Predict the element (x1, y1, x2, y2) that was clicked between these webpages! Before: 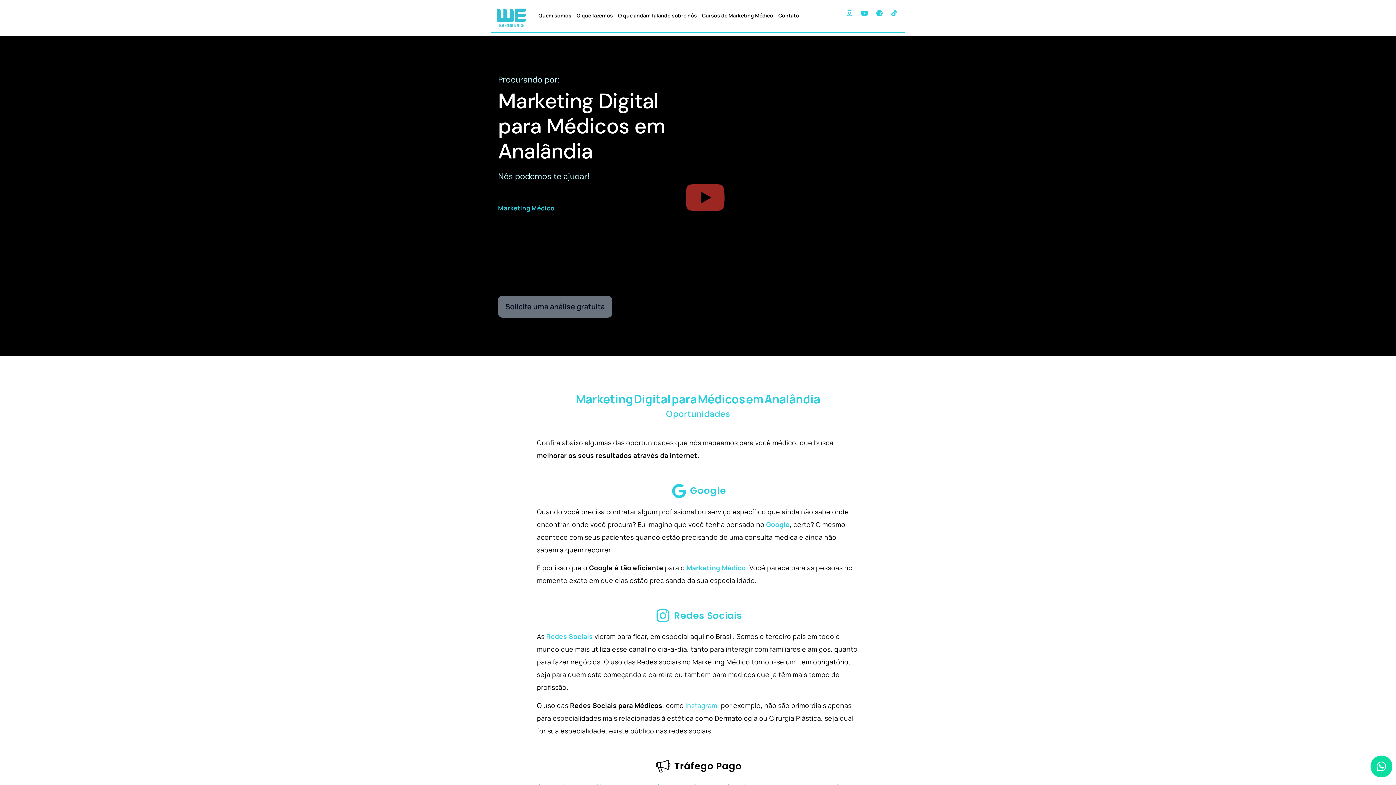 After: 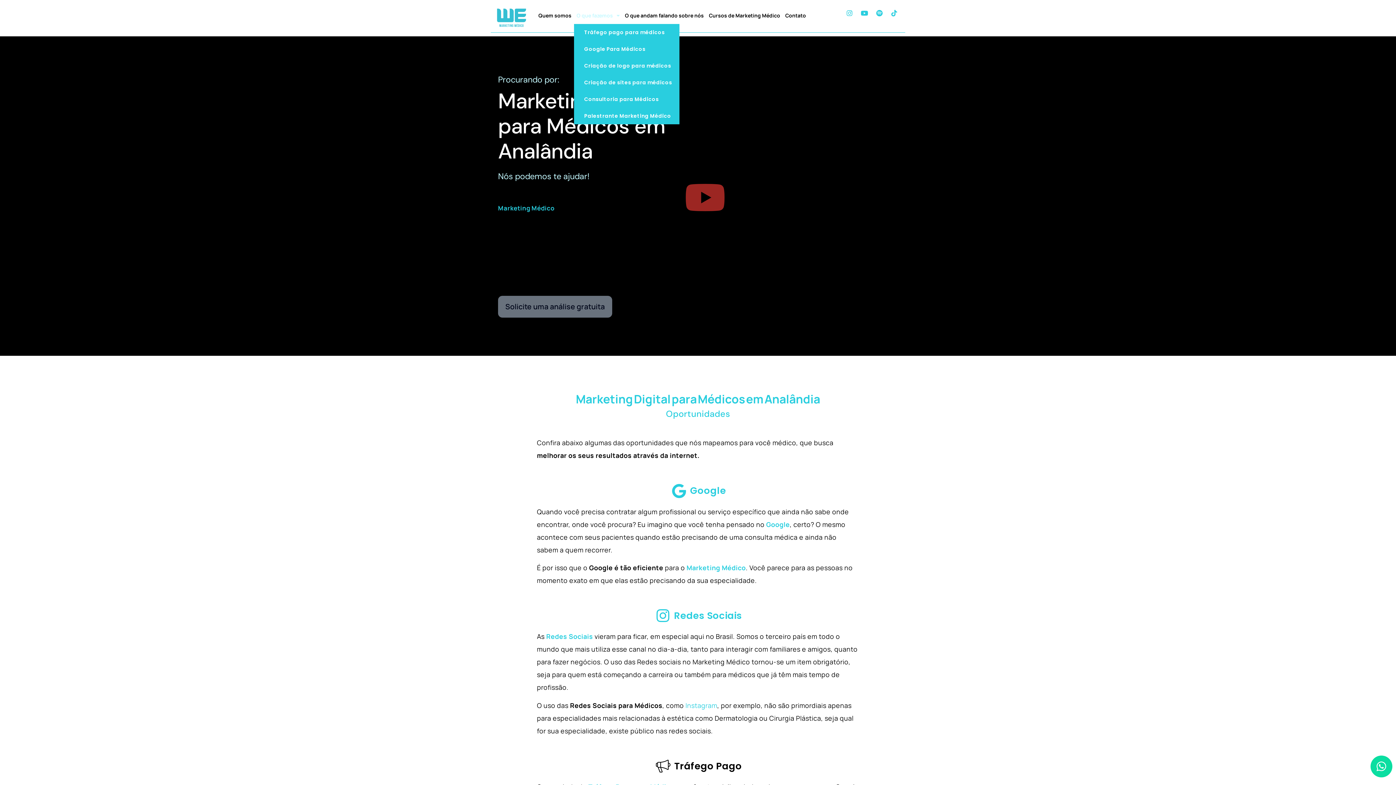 Action: label: O que fazemos bbox: (574, 7, 615, 24)